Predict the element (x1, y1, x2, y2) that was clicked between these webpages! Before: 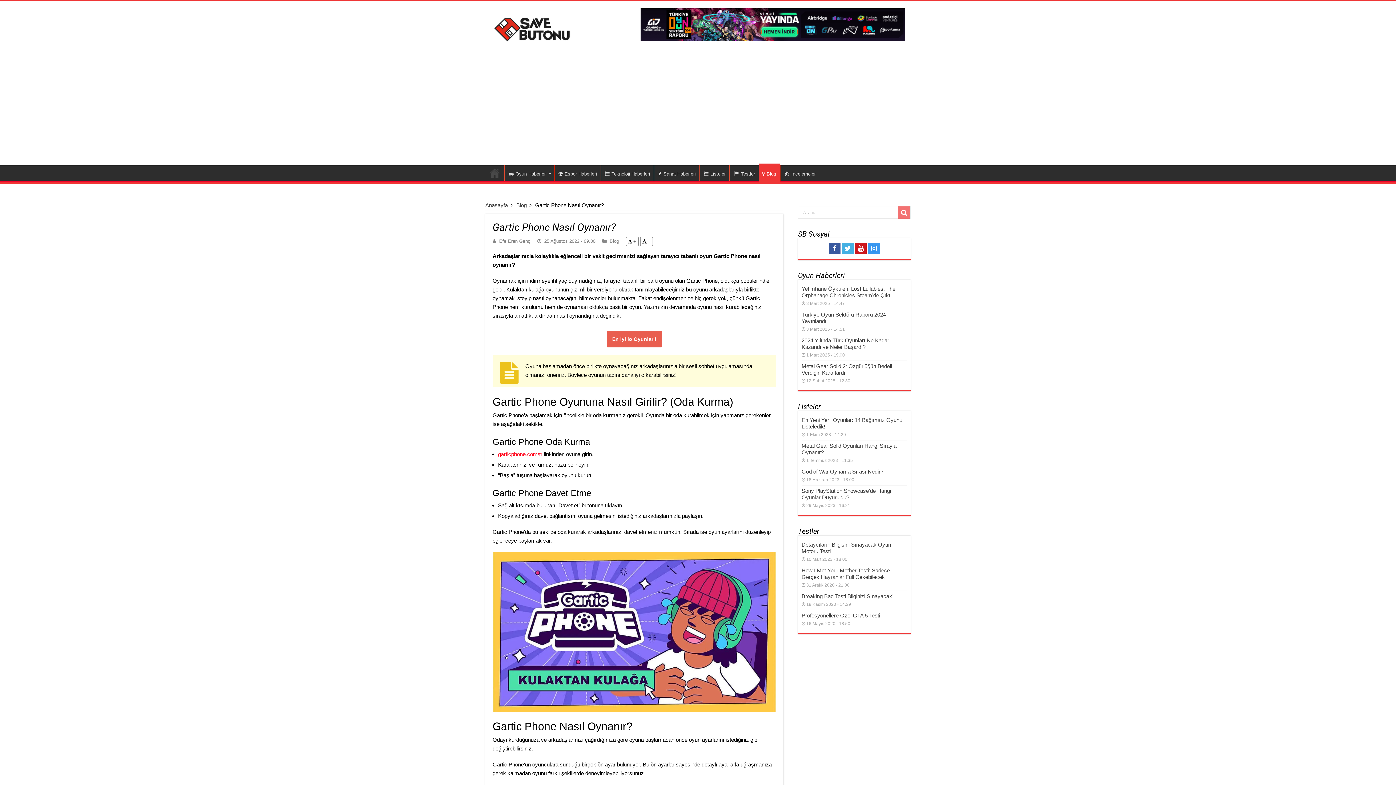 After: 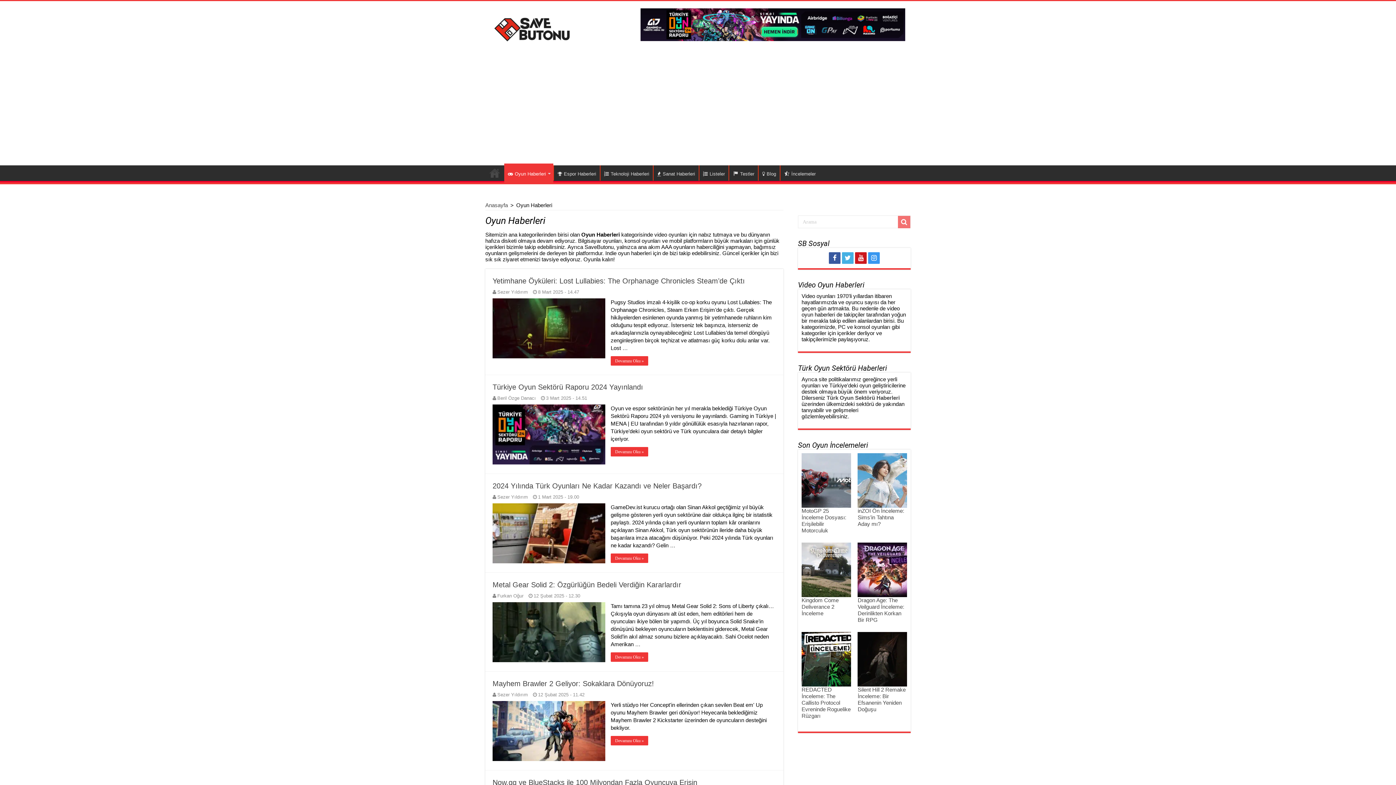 Action: label: Oyun Haberleri bbox: (504, 165, 554, 180)